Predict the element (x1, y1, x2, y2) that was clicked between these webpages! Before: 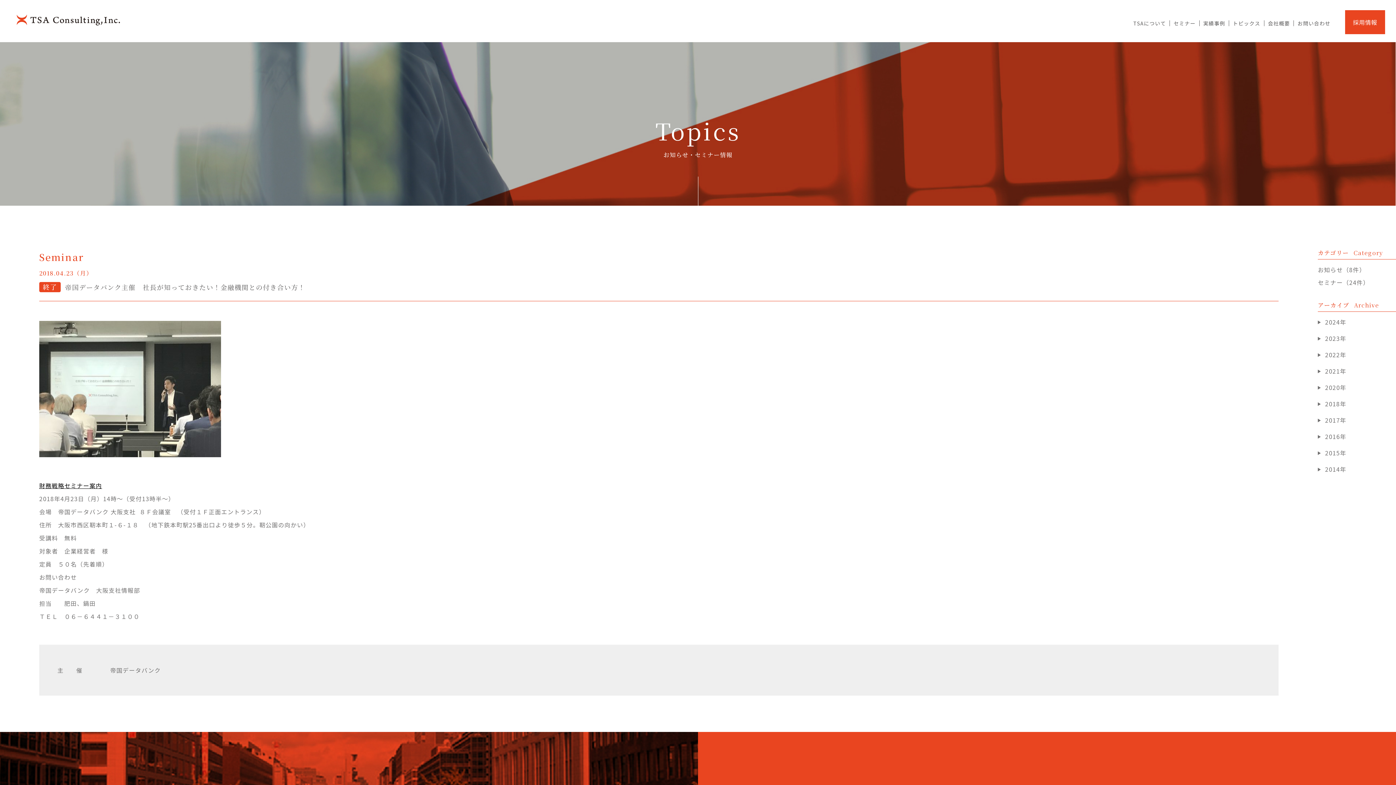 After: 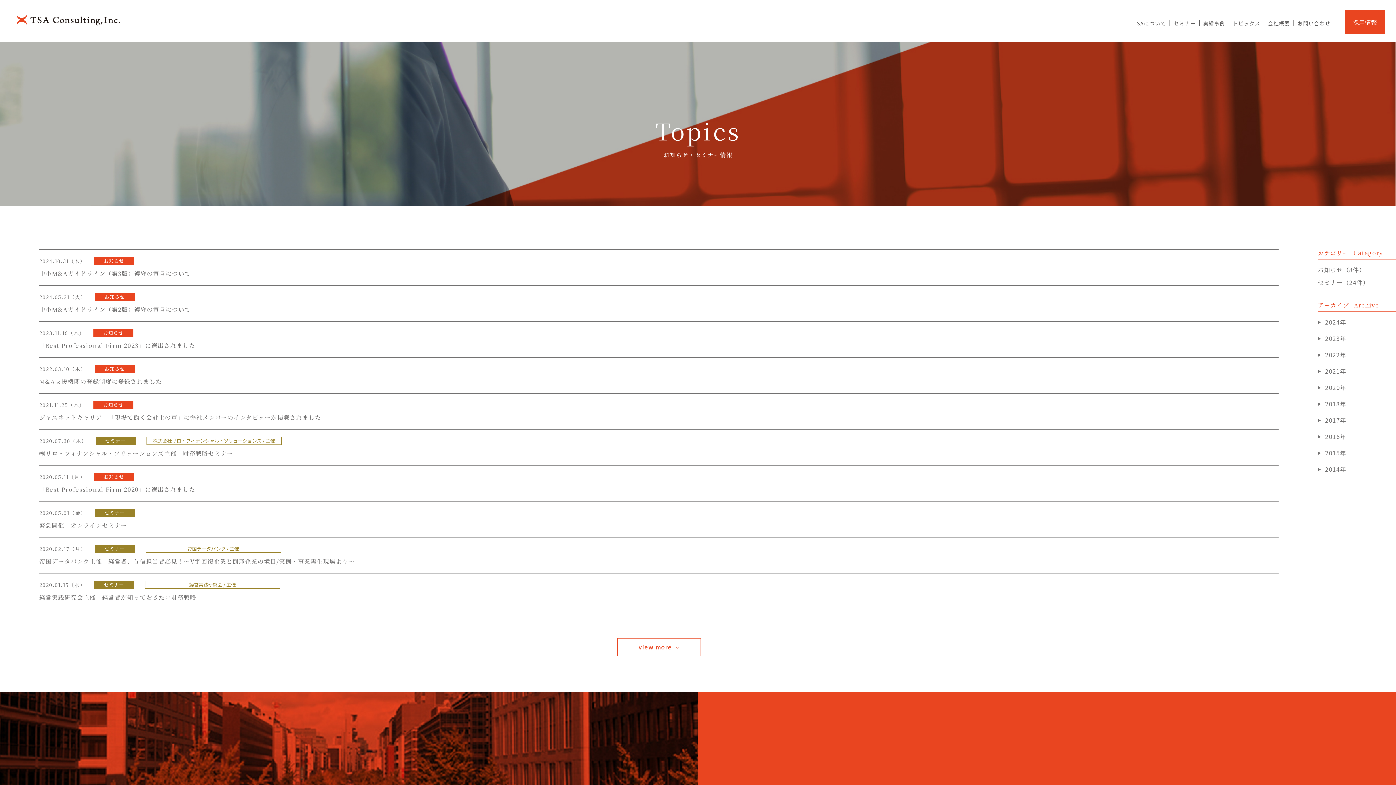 Action: label: トピックス bbox: (1233, 20, 1260, 26)